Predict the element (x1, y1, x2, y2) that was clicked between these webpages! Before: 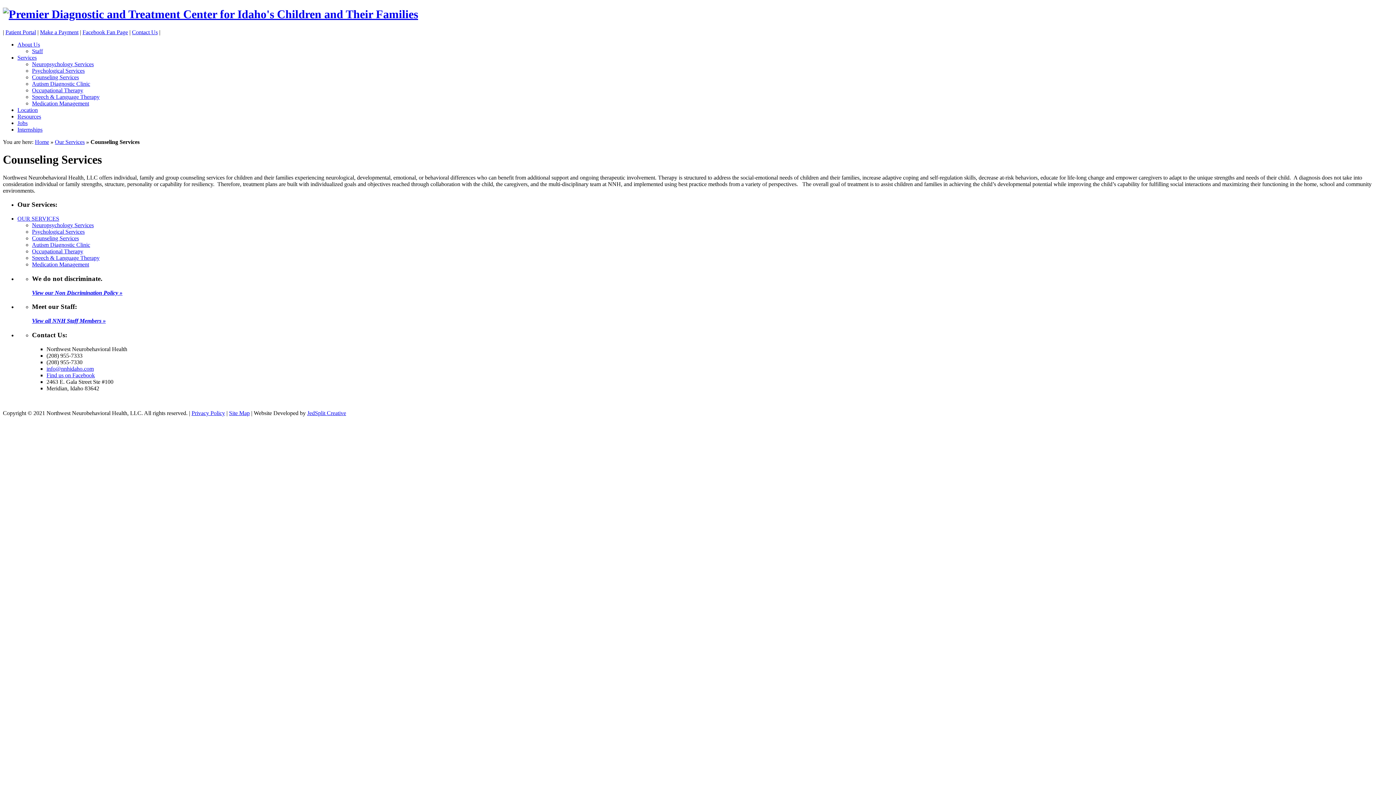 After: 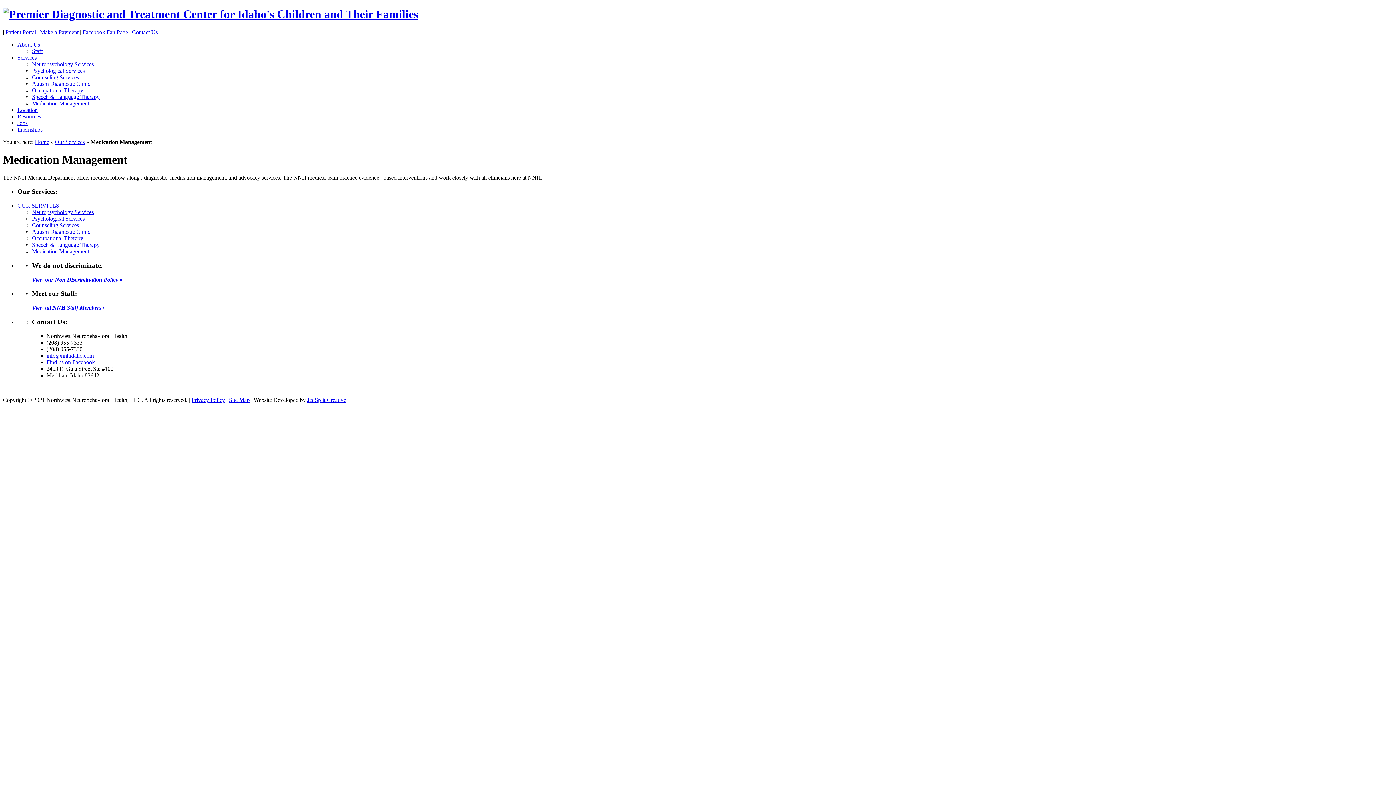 Action: label: Medication Management bbox: (32, 100, 89, 106)